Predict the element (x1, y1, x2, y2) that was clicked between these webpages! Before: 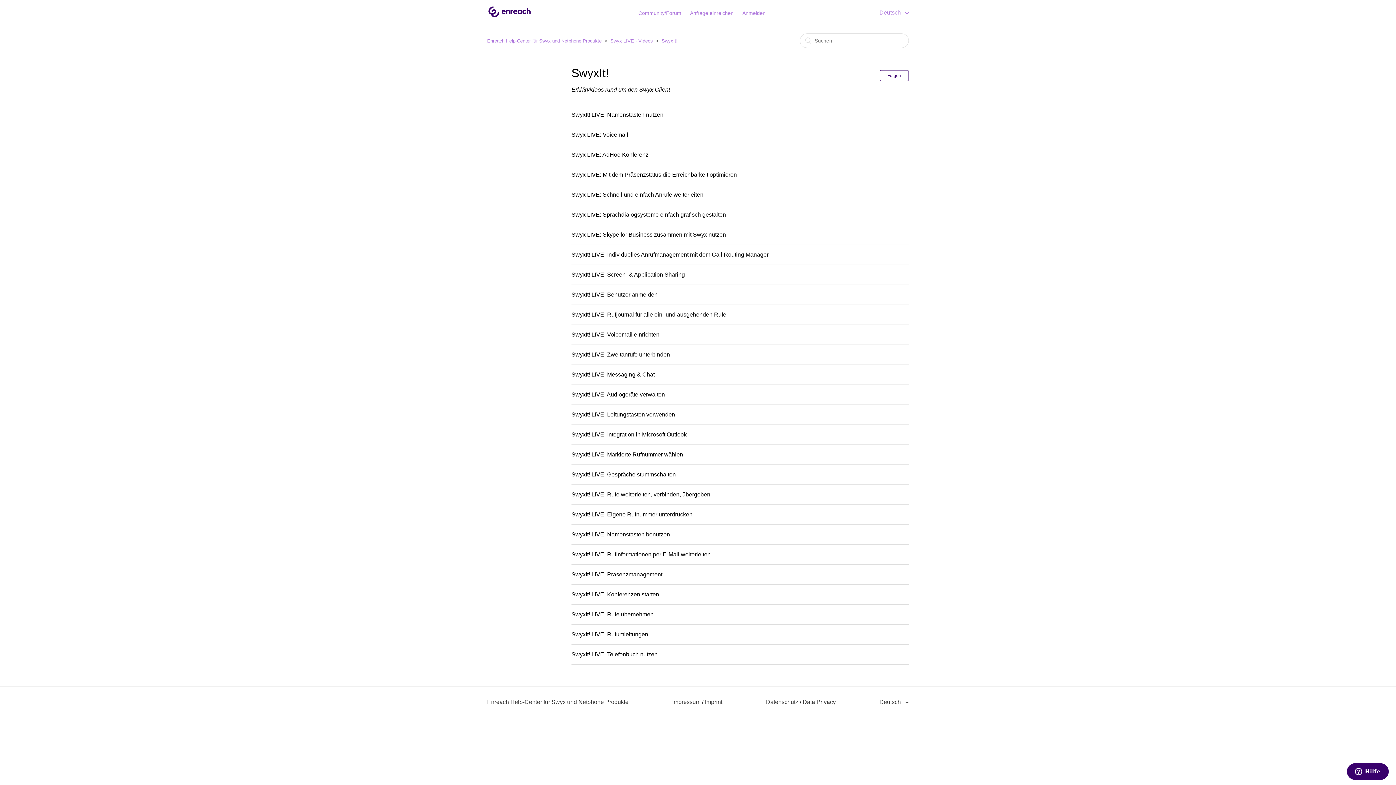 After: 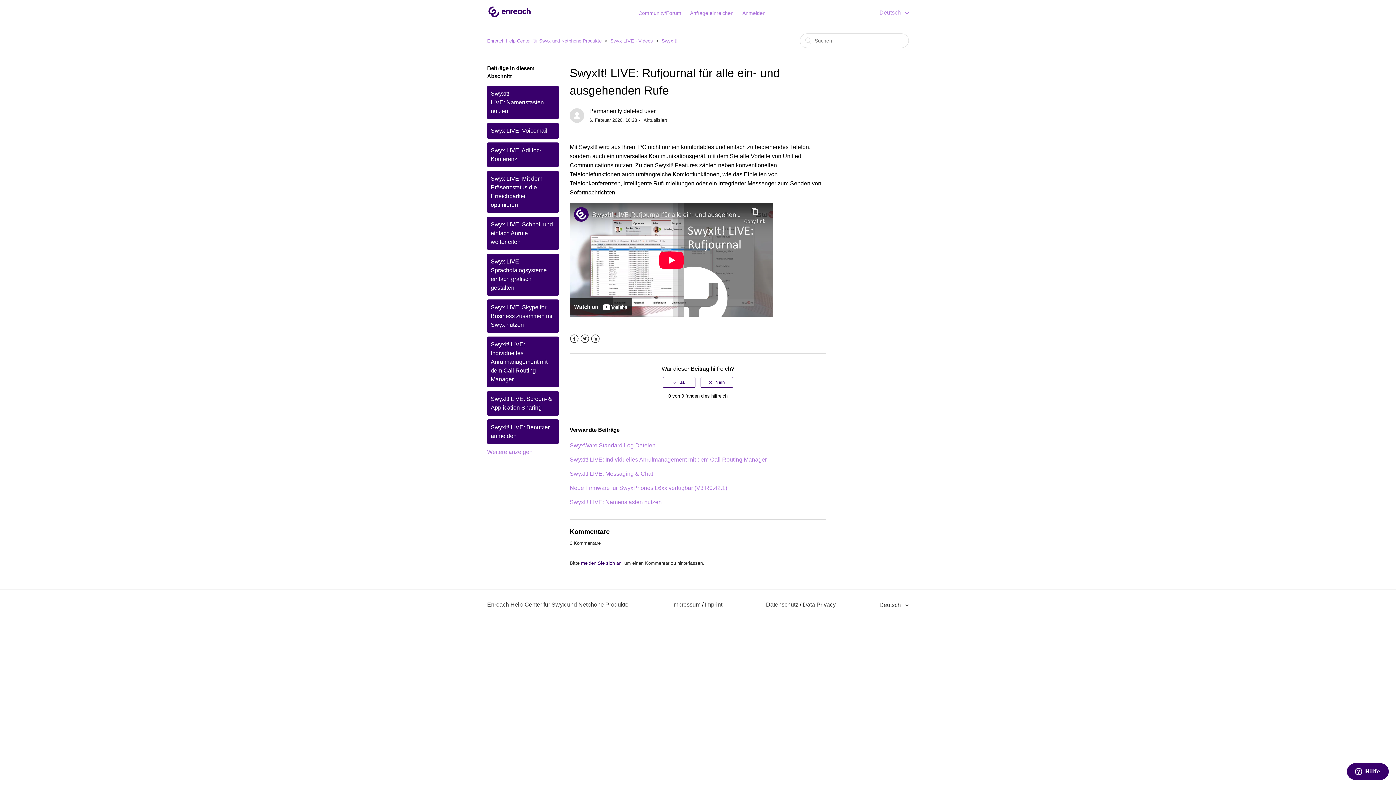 Action: bbox: (571, 311, 726, 317) label: SwyxIt! LIVE: Rufjournal für alle ein- und ausgehenden Rufe